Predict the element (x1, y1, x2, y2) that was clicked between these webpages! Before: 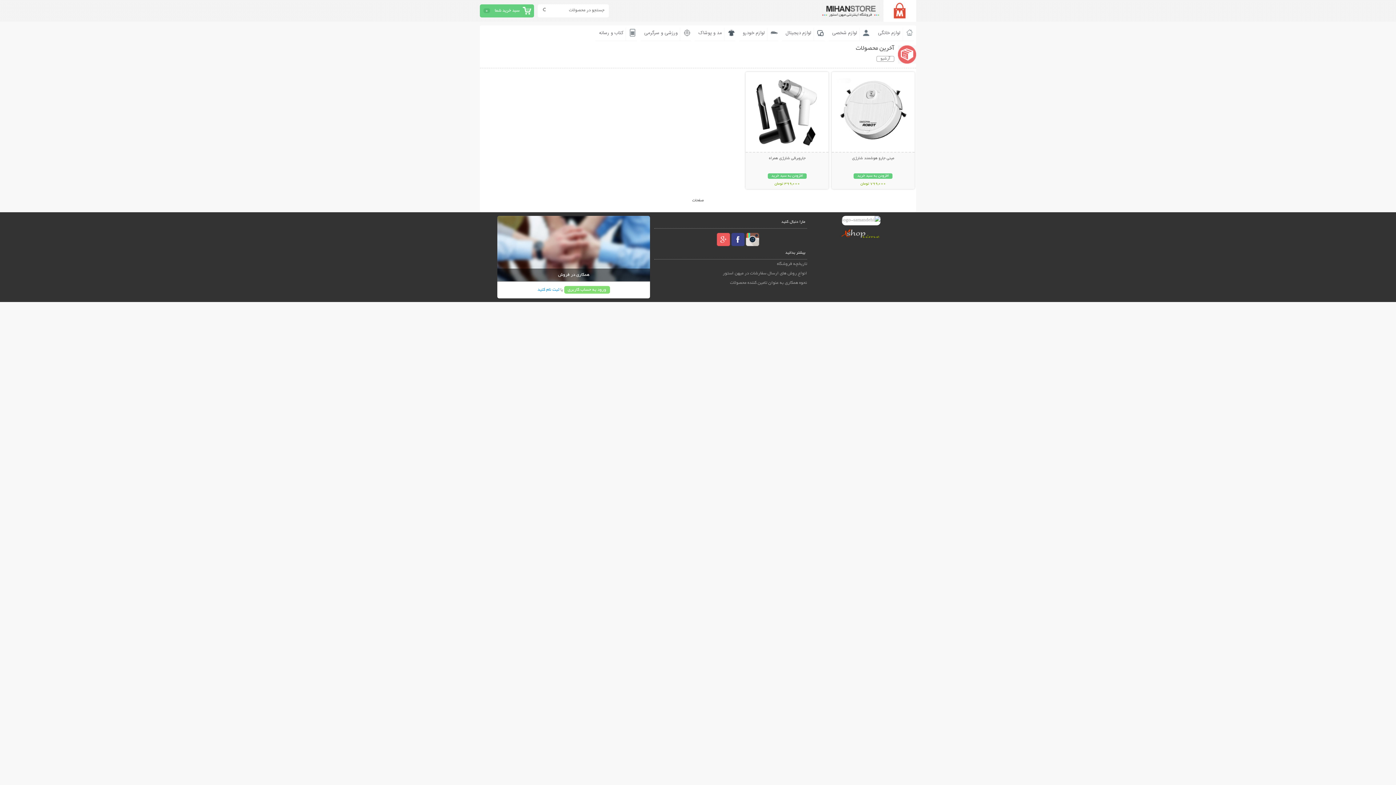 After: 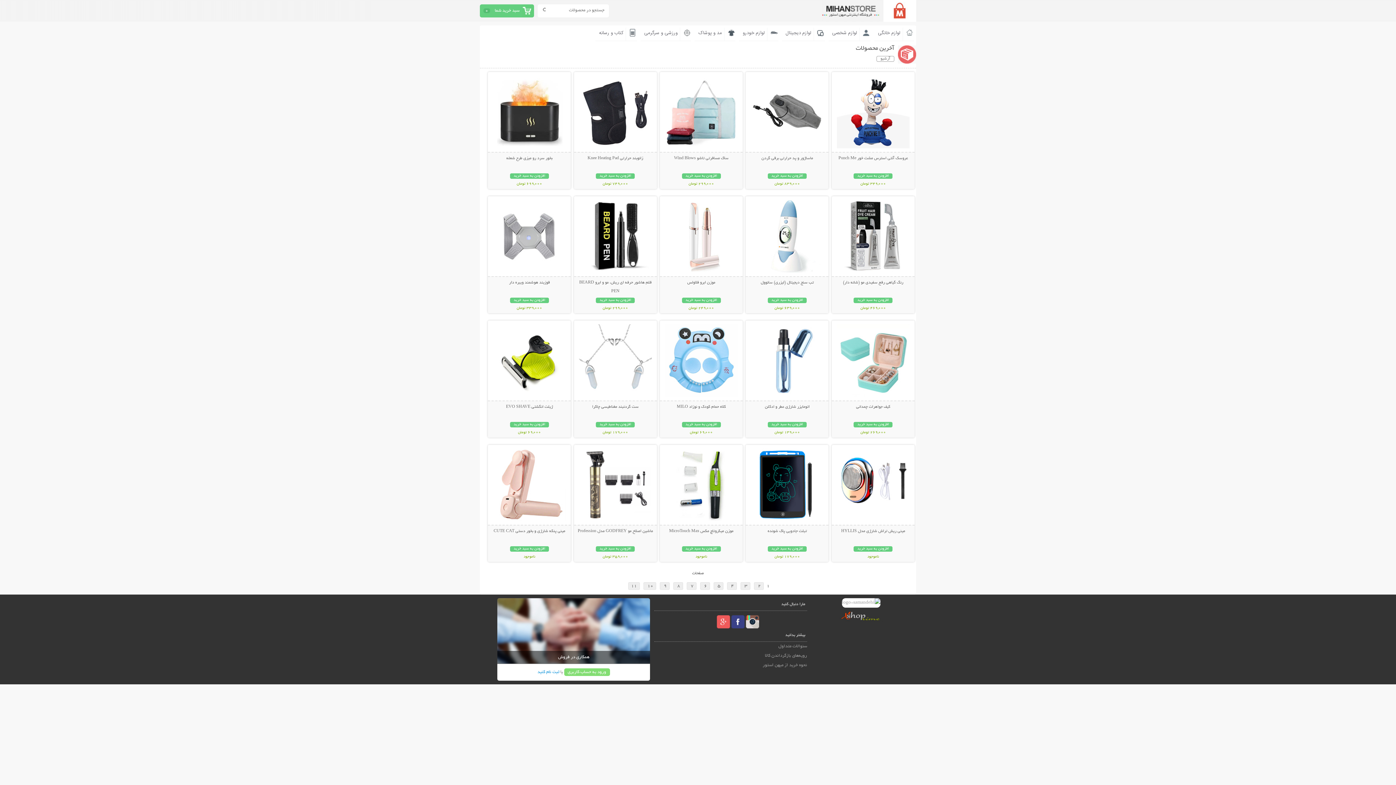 Action: bbox: (832, 29, 857, 37) label: لوازم شخصی